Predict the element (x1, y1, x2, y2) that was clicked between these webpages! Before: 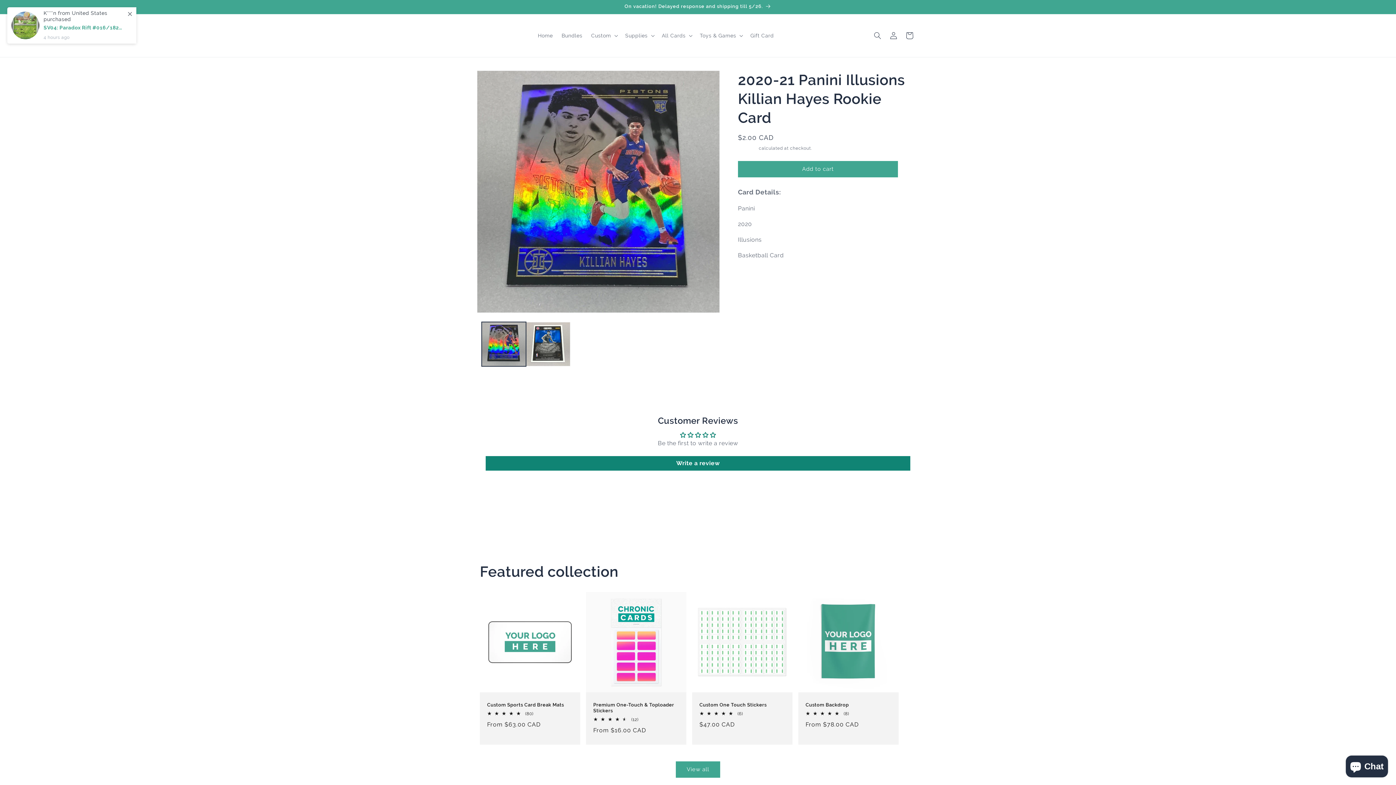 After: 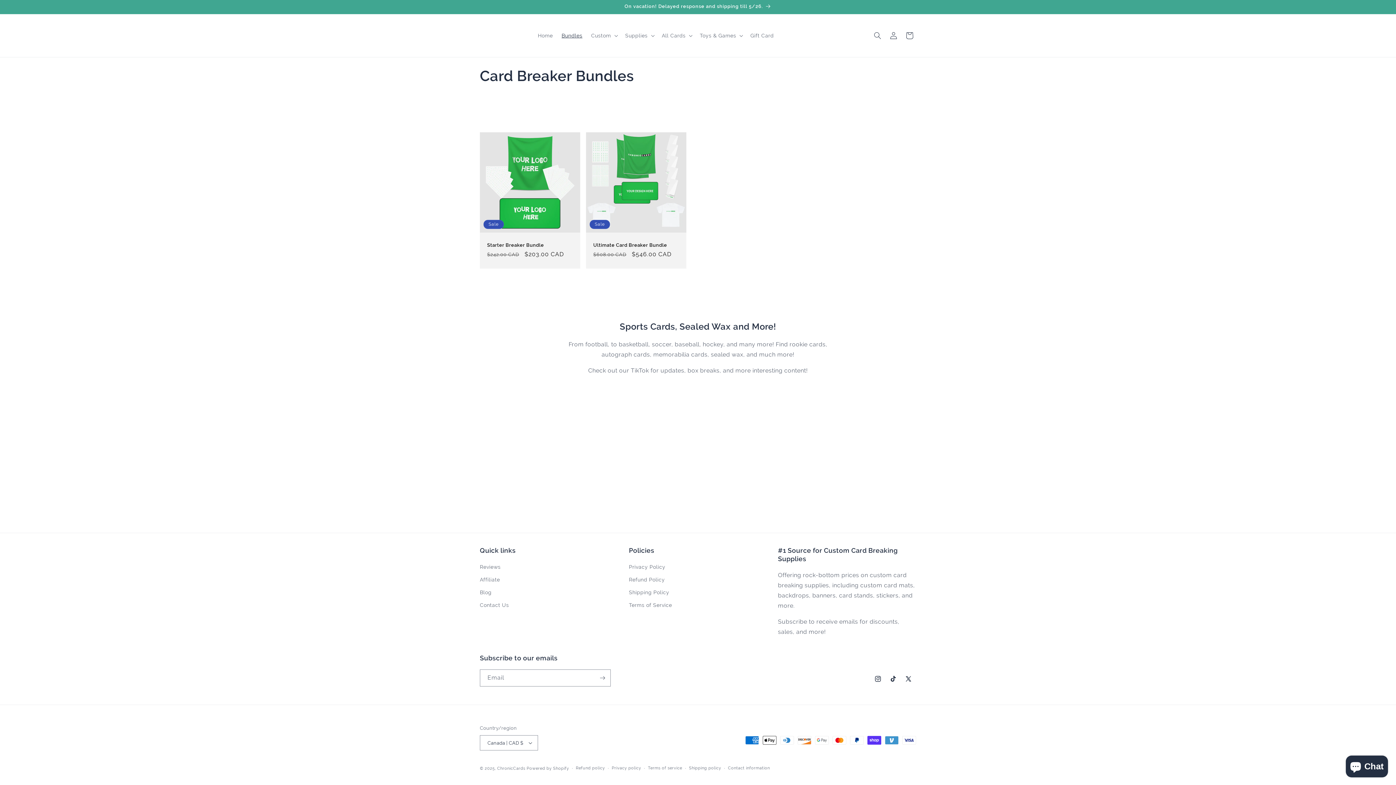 Action: bbox: (557, 27, 586, 43) label: Bundles